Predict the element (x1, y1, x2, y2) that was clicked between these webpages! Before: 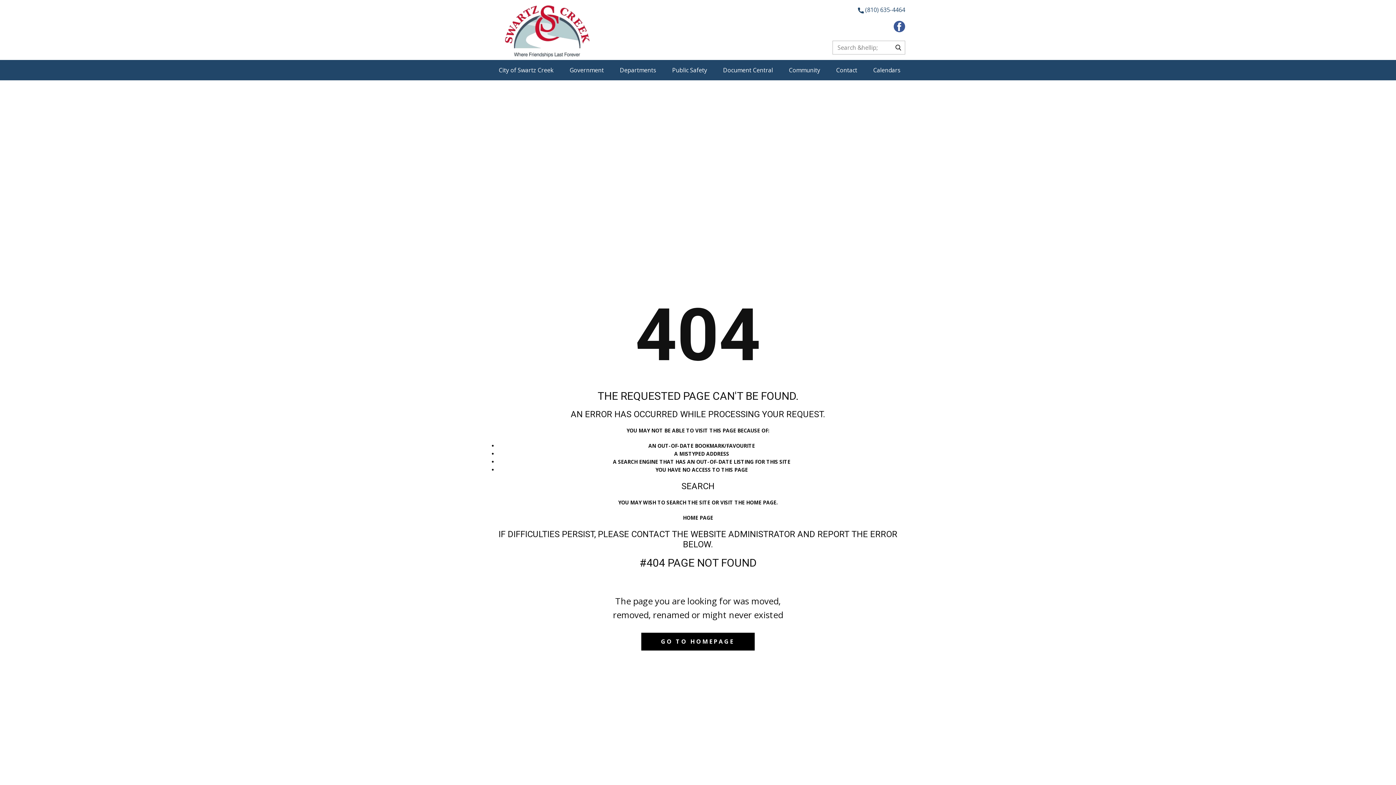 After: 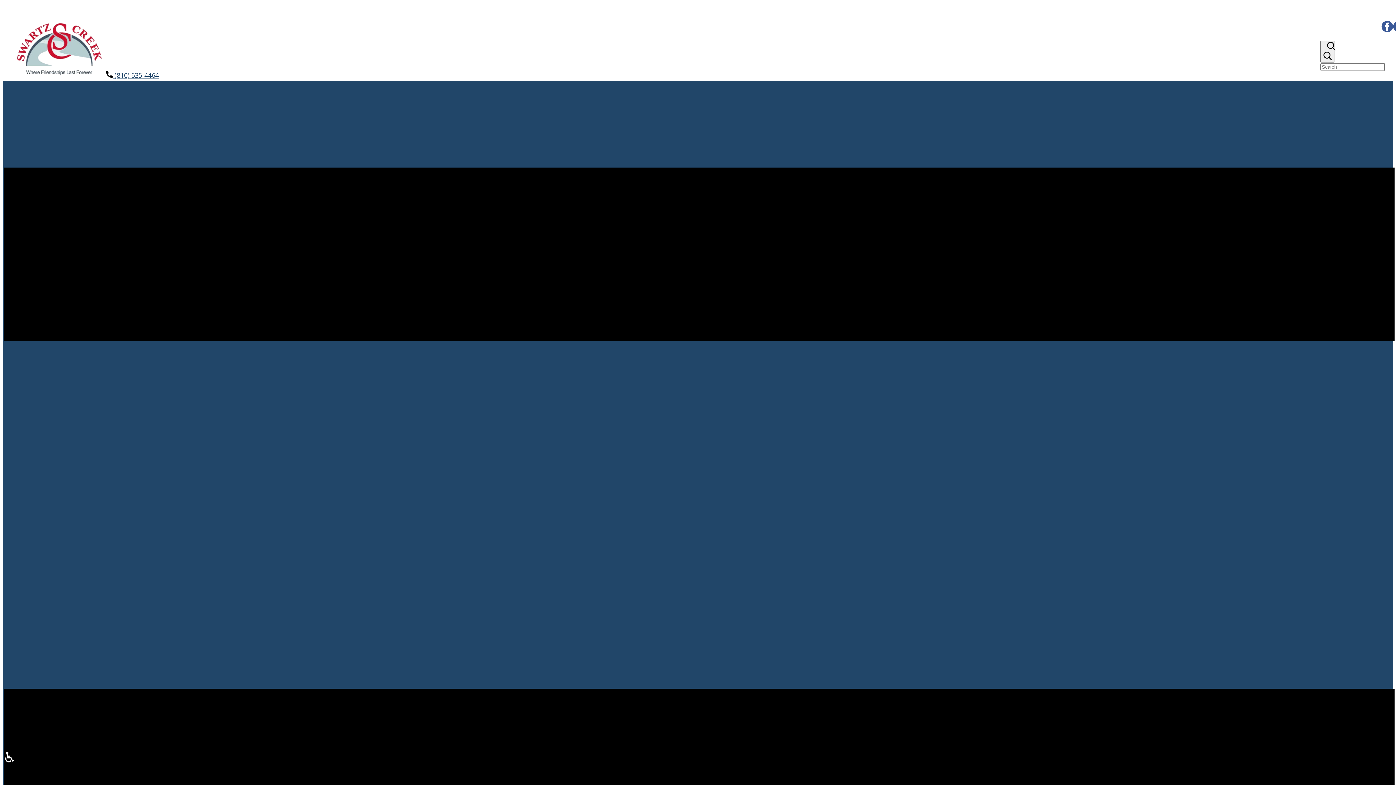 Action: bbox: (683, 514, 713, 521) label: HOME PAGE